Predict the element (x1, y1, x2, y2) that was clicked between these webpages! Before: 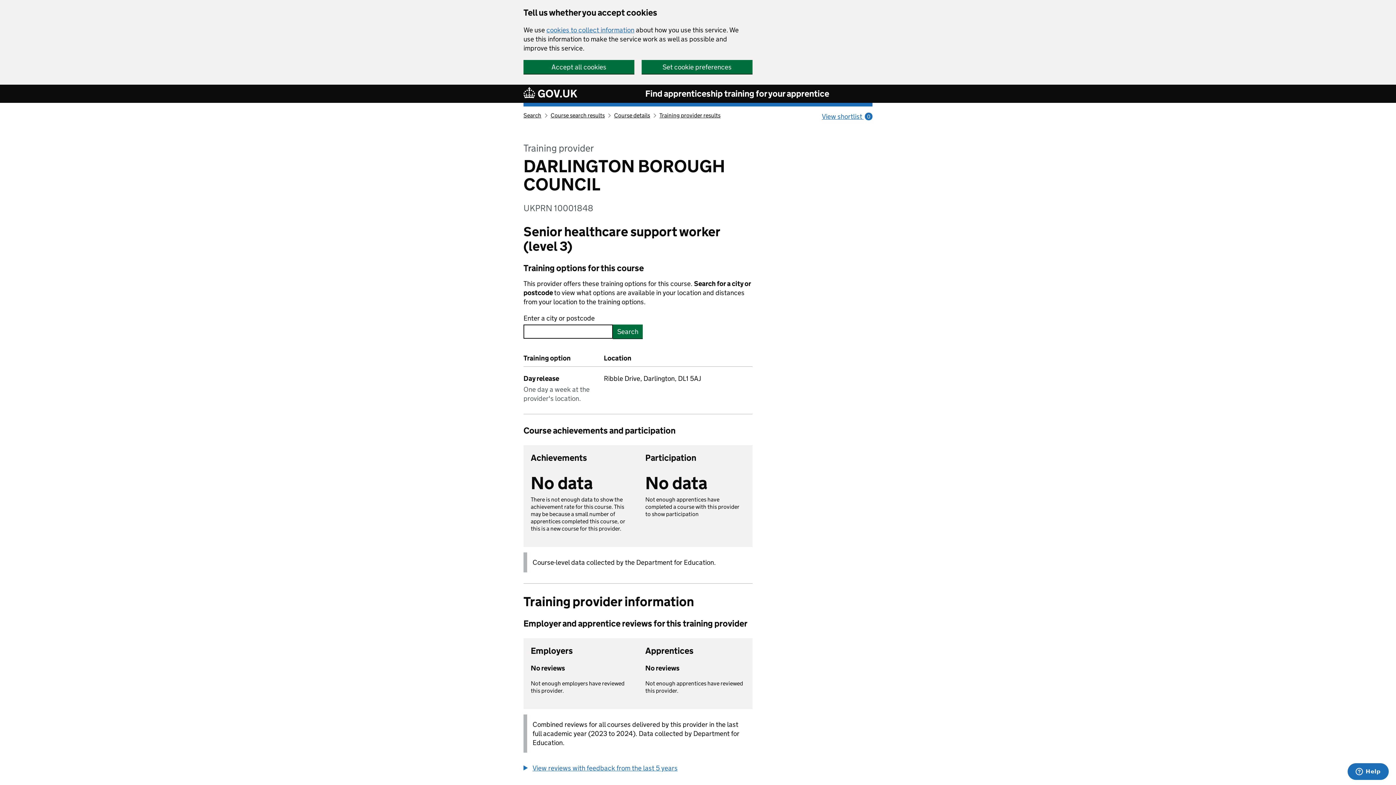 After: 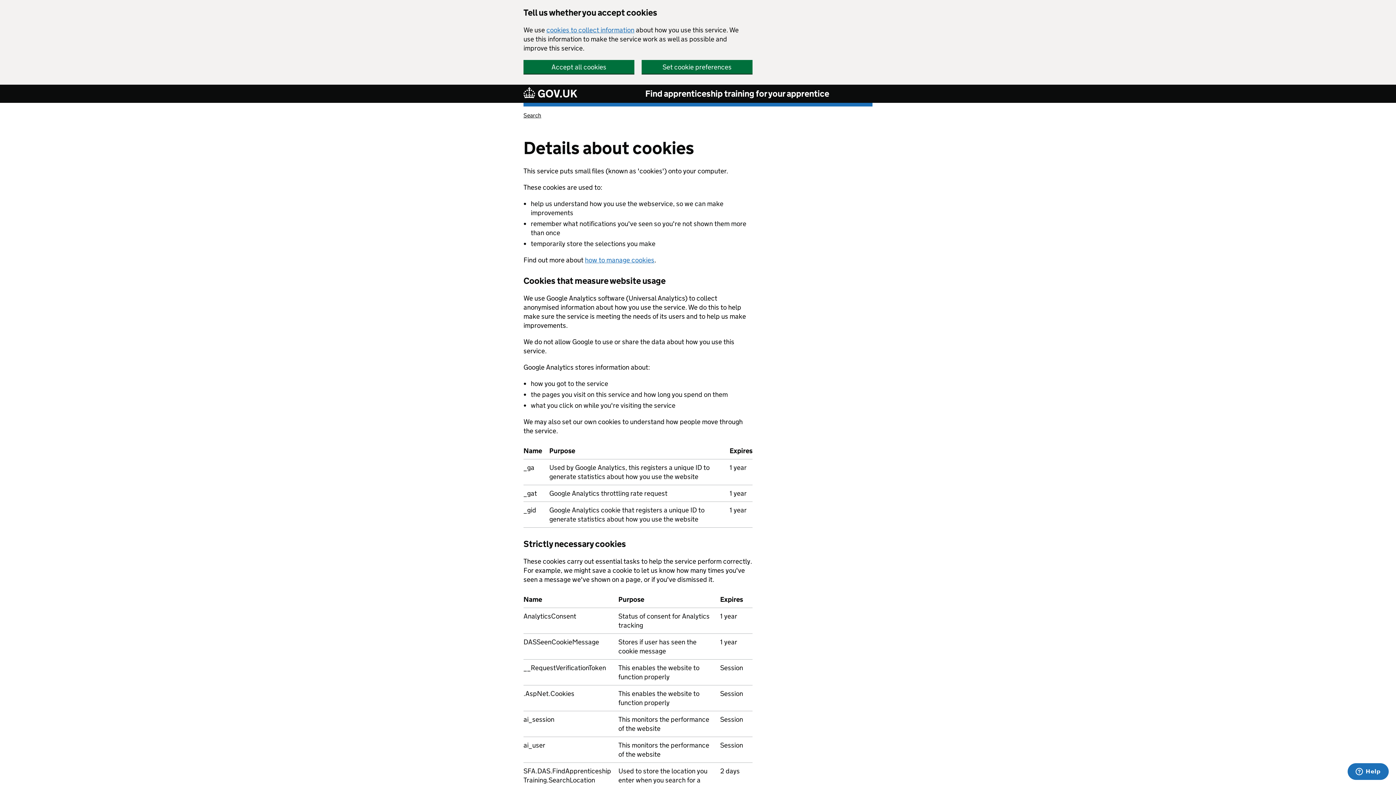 Action: bbox: (546, 25, 634, 34) label: cookies to collect information